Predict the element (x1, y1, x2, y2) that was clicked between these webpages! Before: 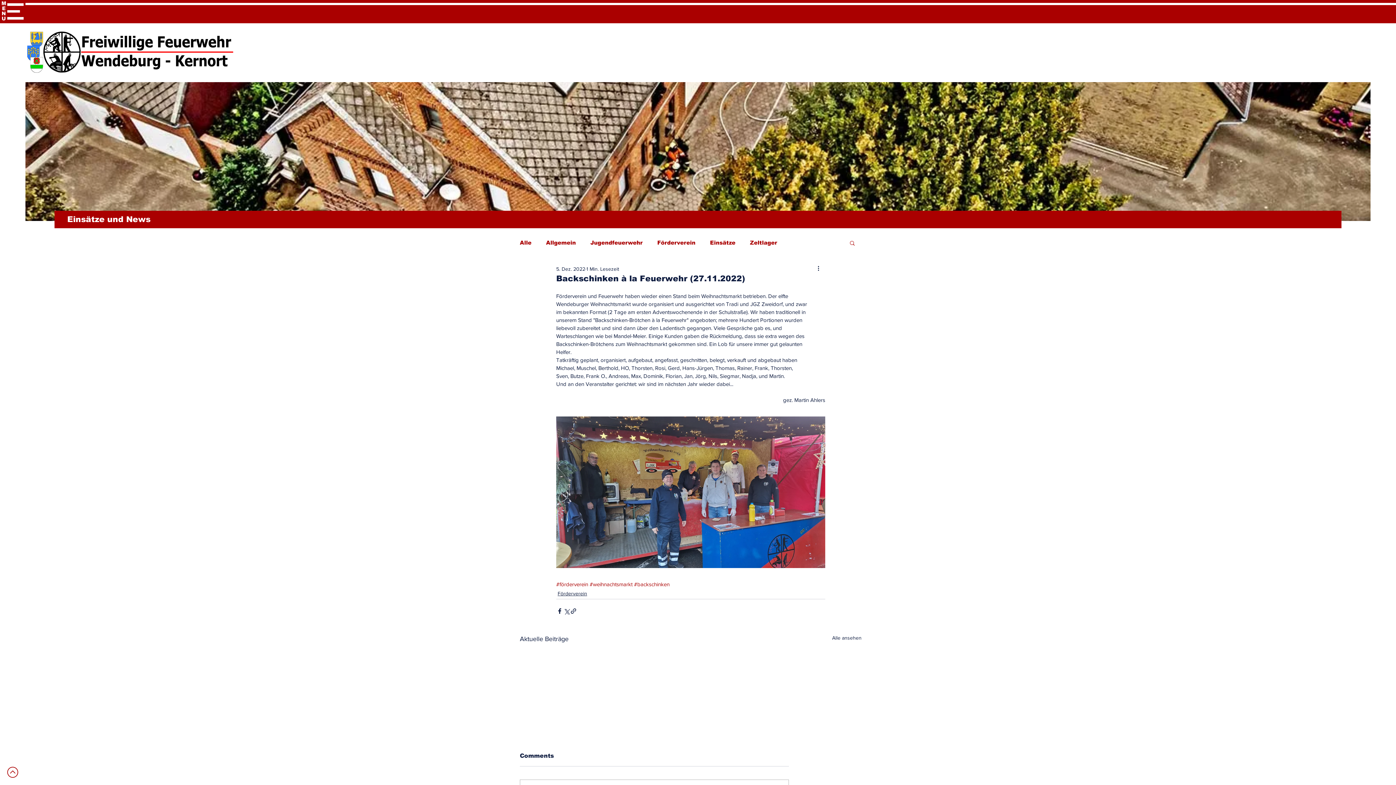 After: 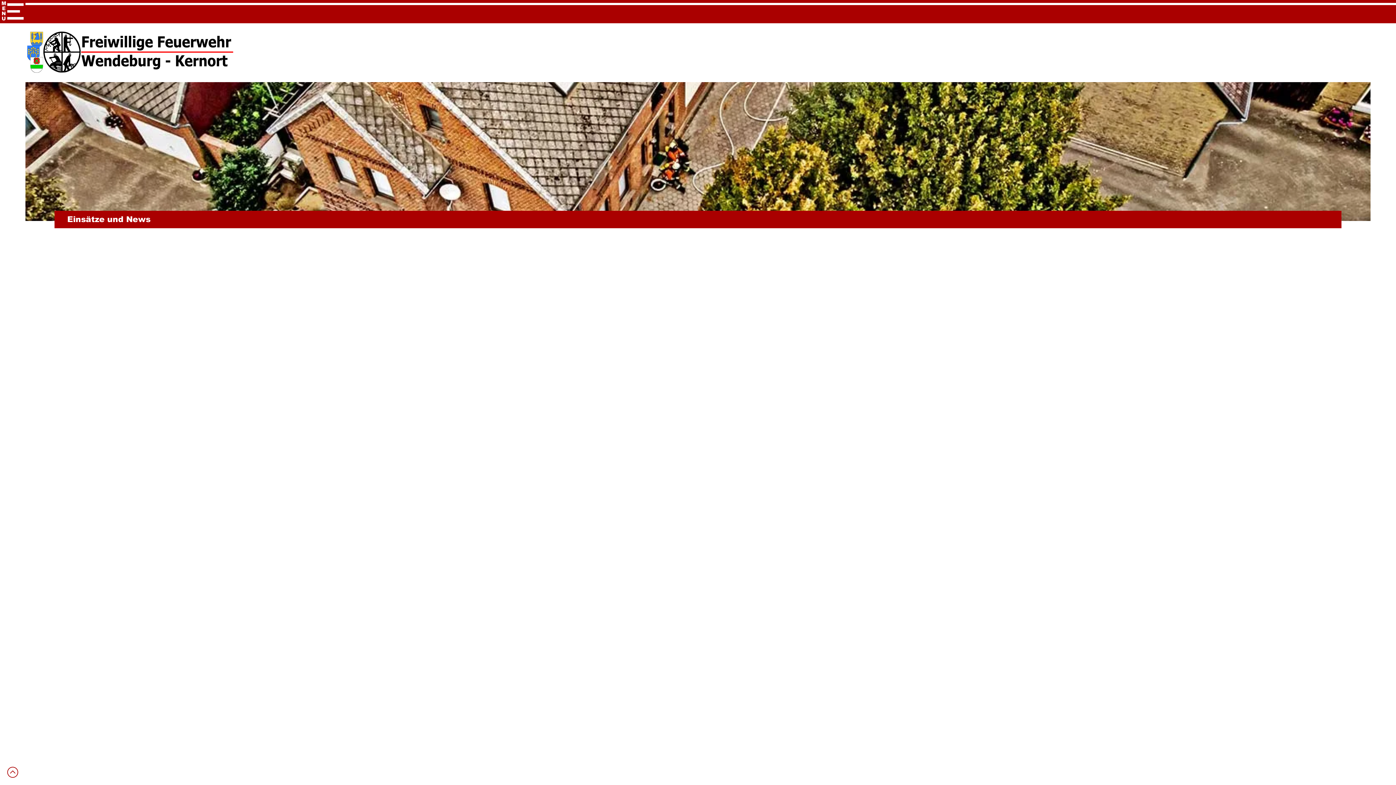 Action: bbox: (520, 239, 531, 246) label: Alle